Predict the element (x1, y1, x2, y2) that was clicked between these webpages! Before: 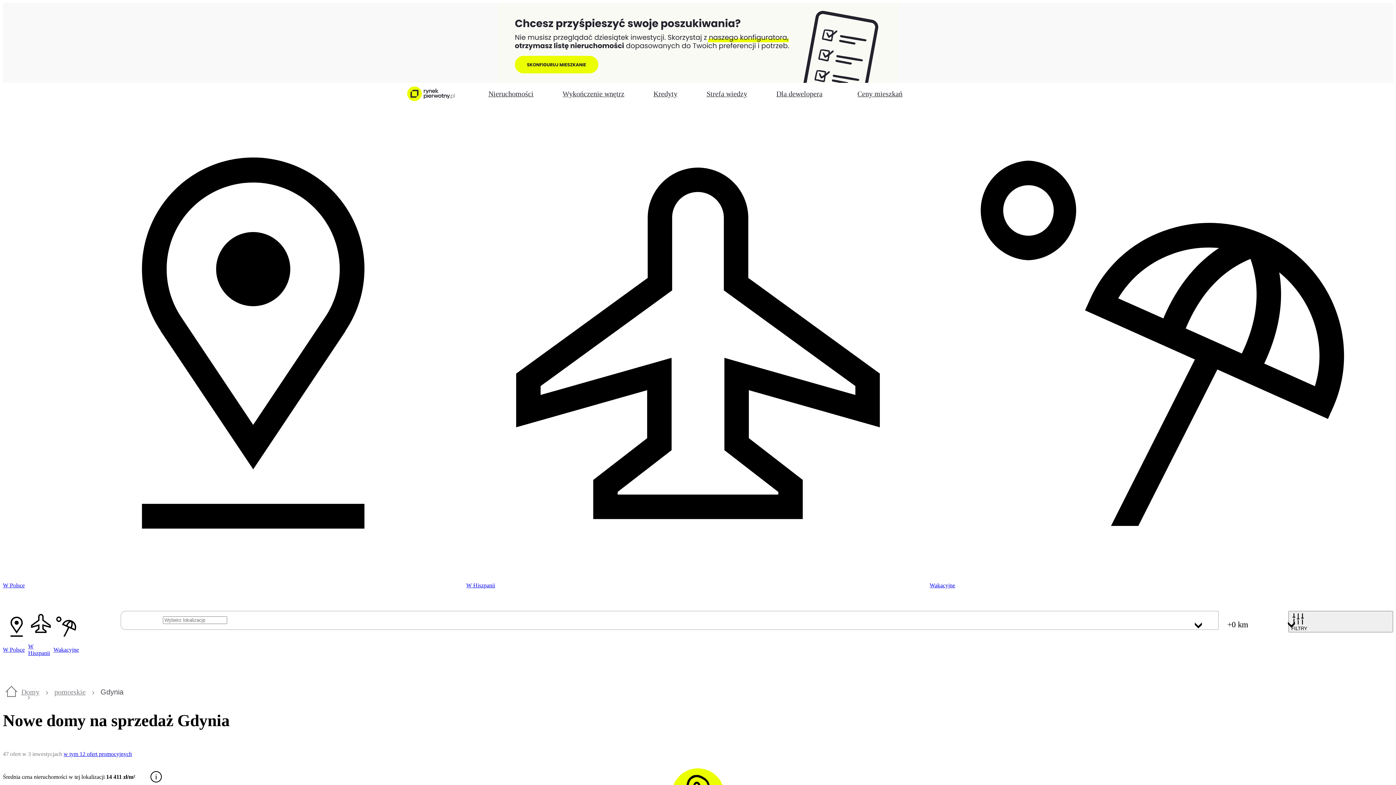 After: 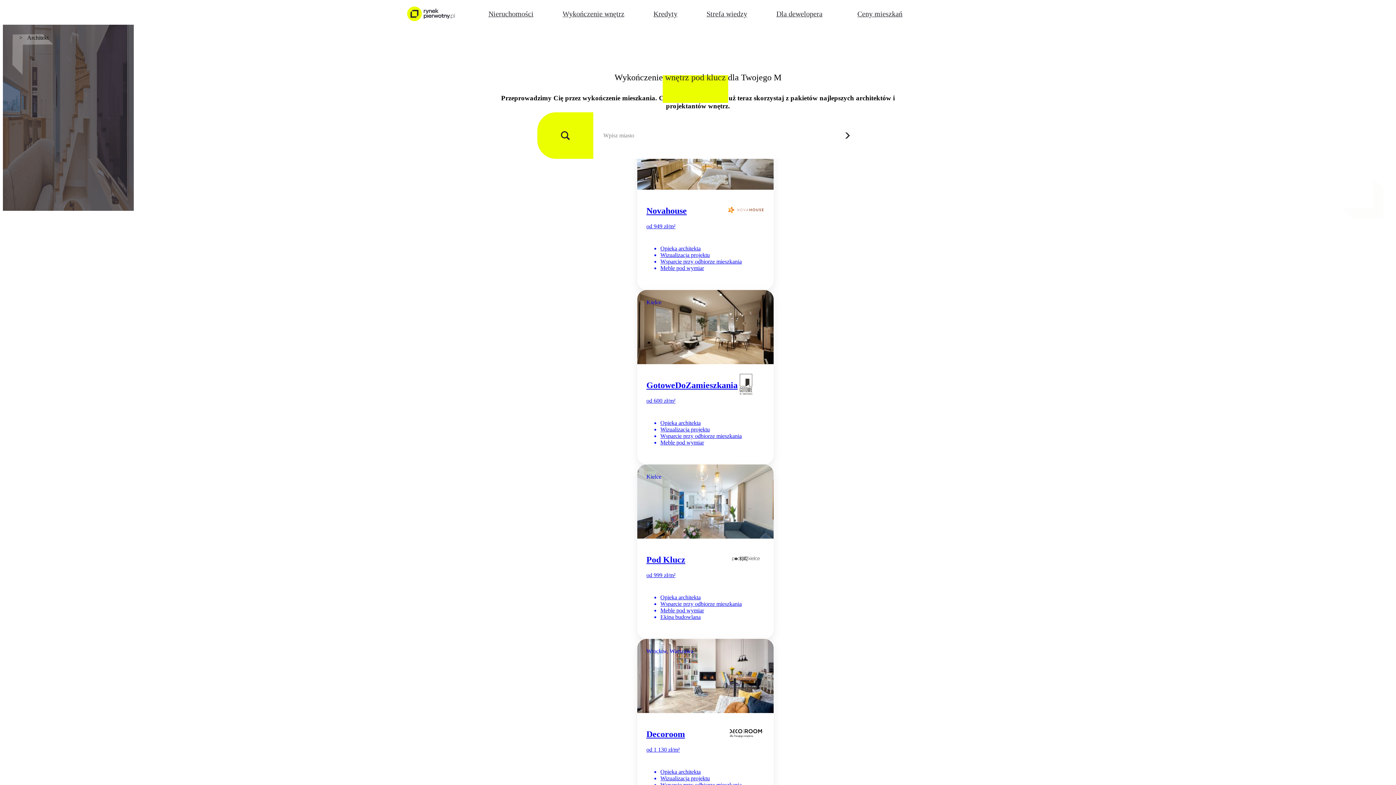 Action: label: Wykończenie wnętrz bbox: (551, 71, 636, 116)